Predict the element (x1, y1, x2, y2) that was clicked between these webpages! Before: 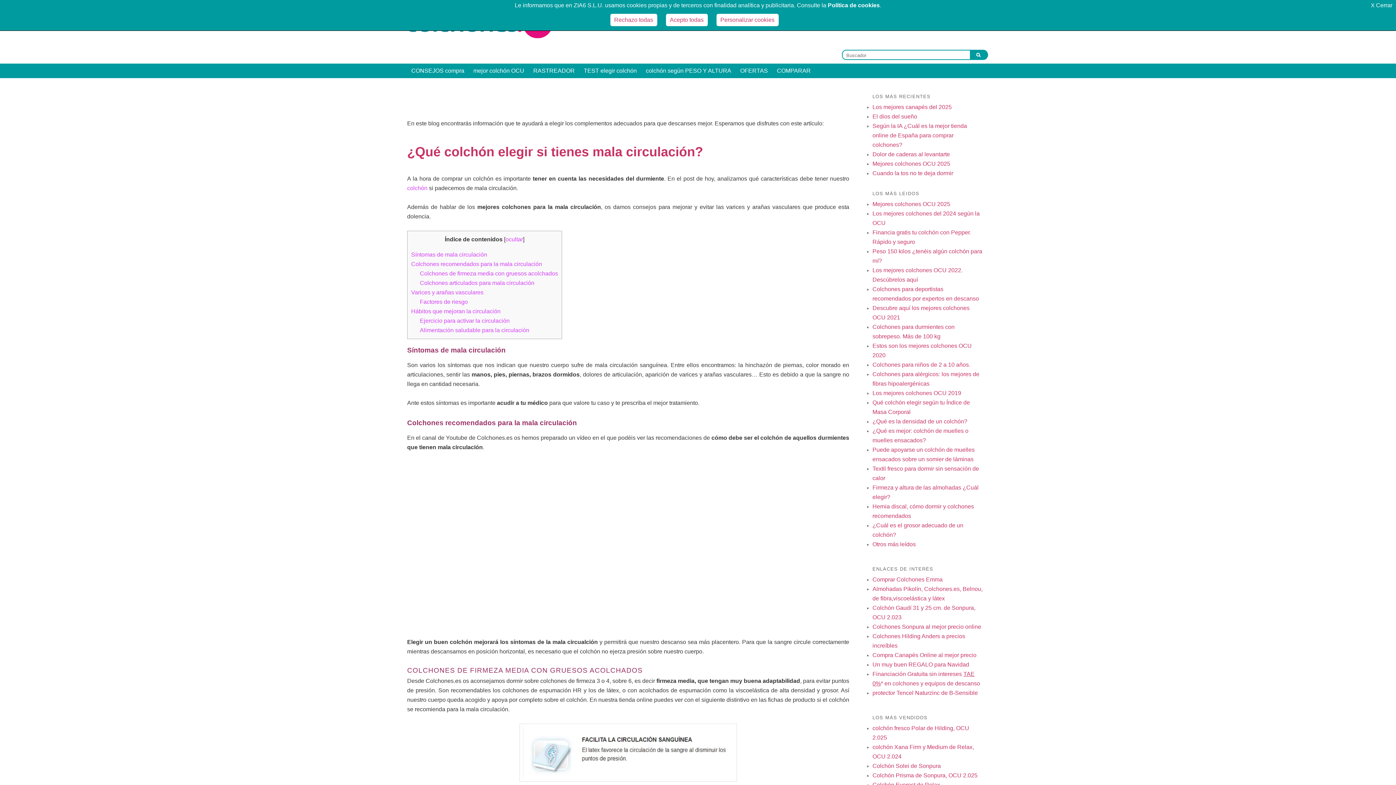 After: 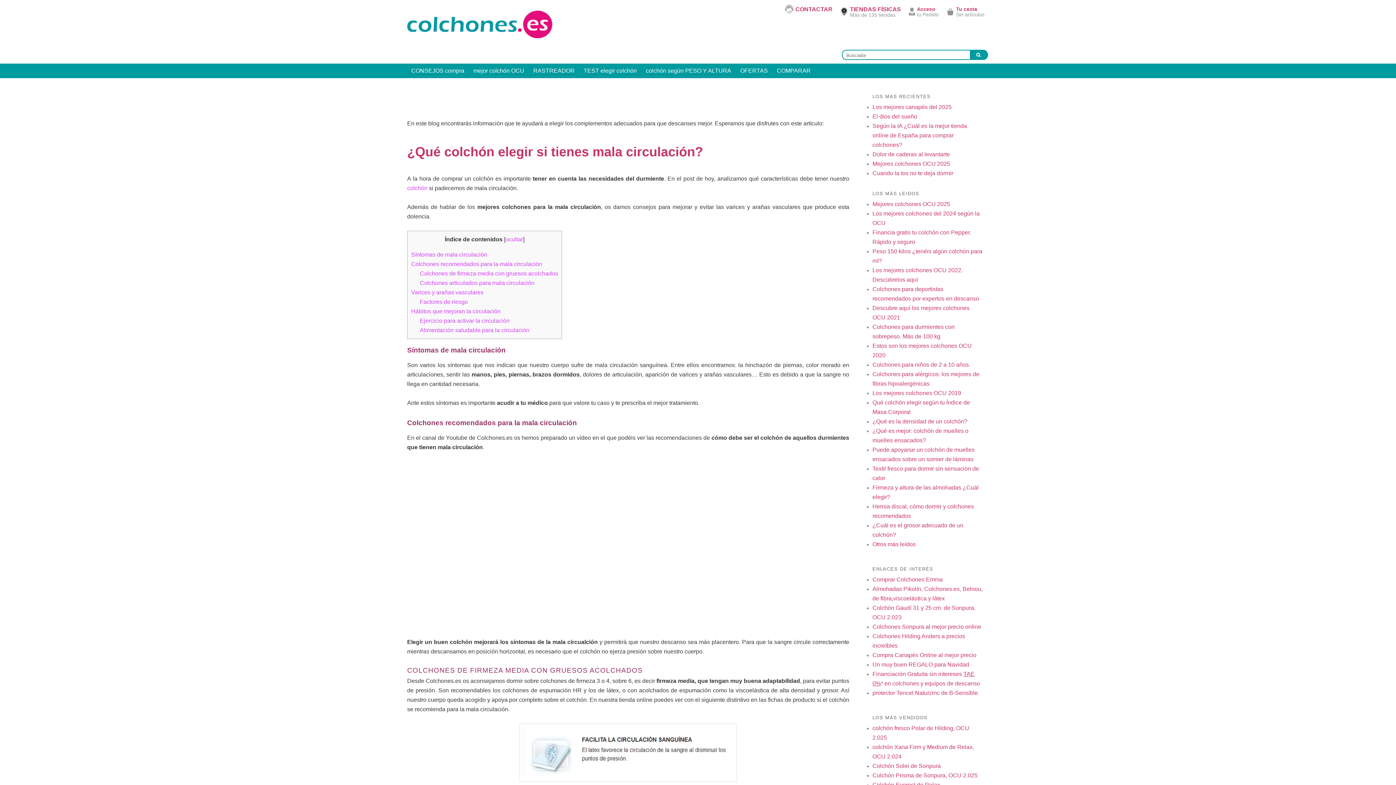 Action: bbox: (610, 13, 657, 26) label: Rechazo todas